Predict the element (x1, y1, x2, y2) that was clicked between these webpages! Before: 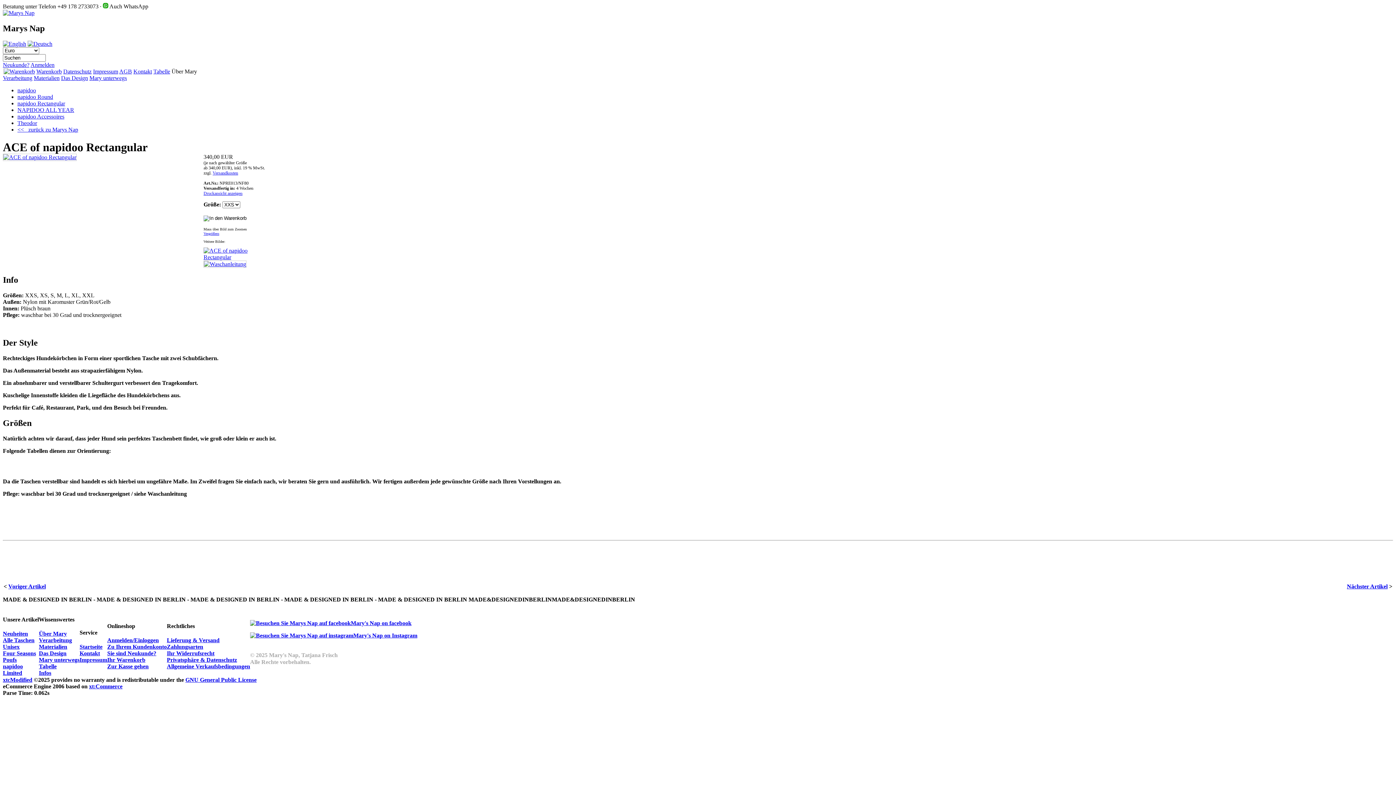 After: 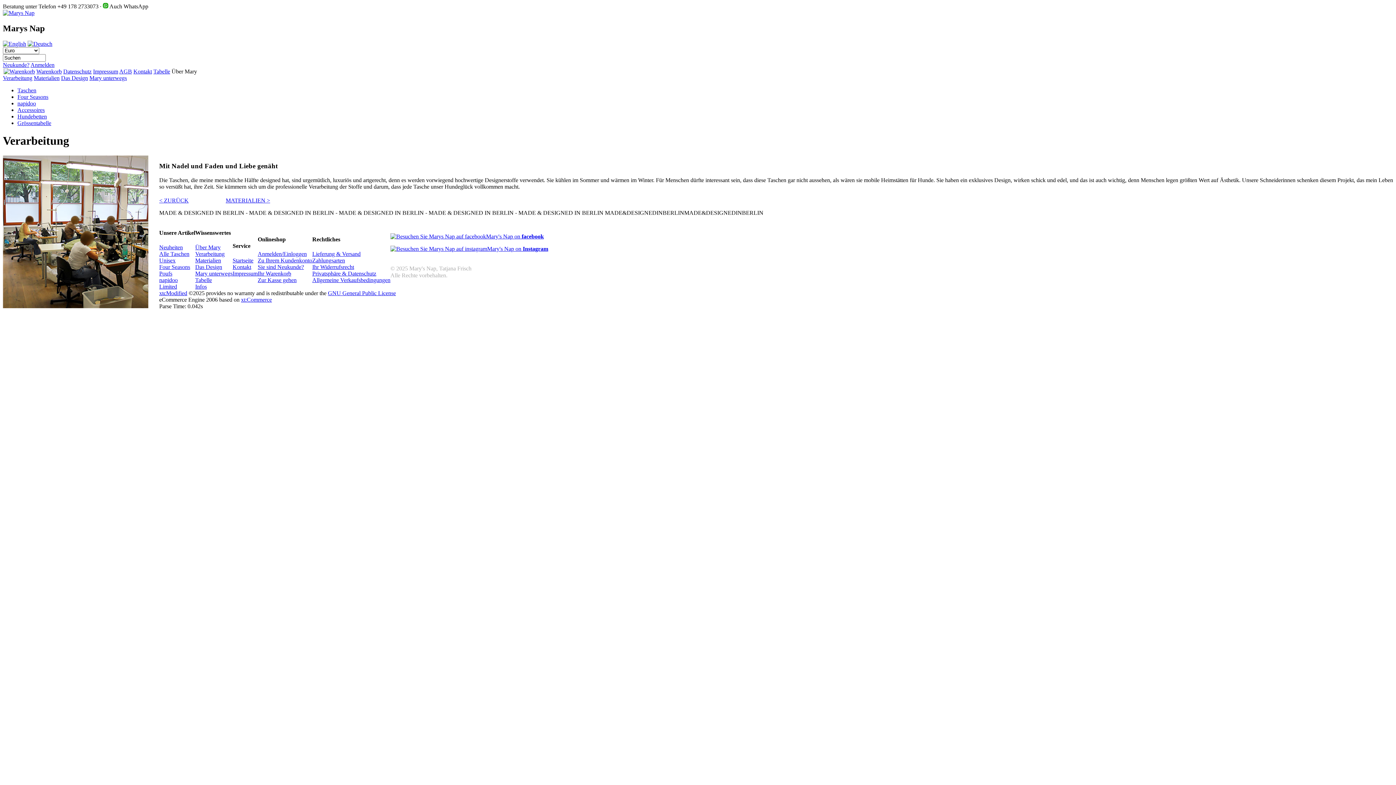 Action: bbox: (2, 74, 32, 81) label: Verarbeitung